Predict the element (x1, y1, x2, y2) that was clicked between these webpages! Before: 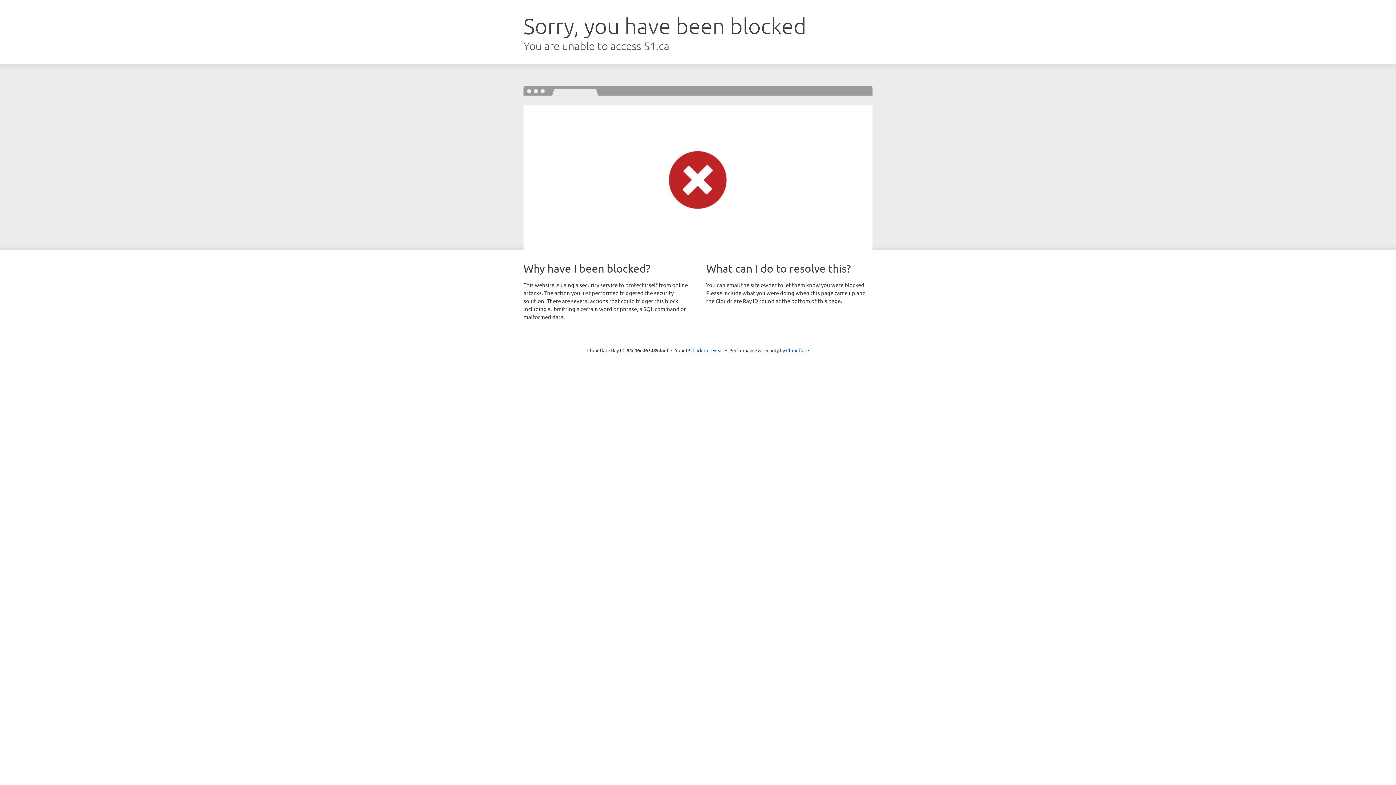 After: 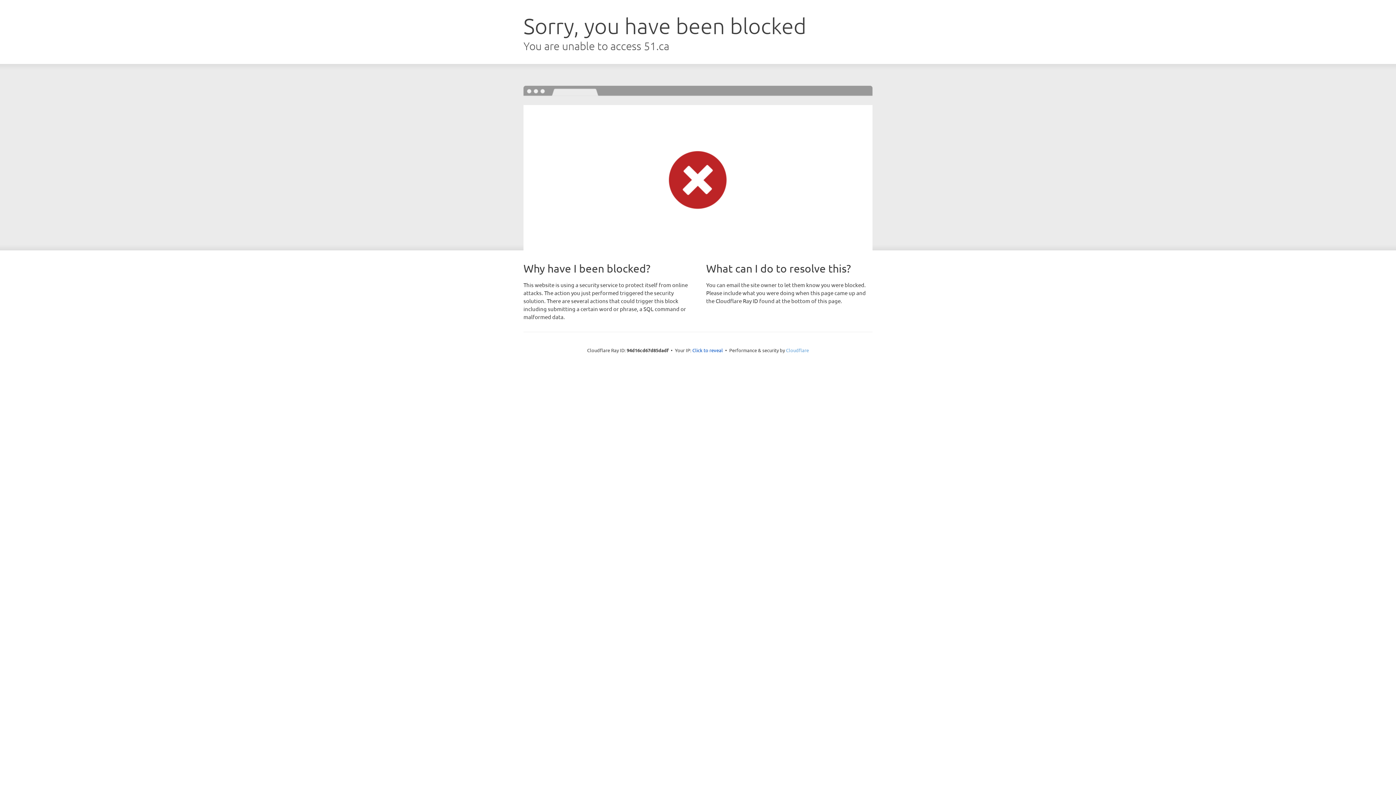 Action: bbox: (786, 347, 809, 353) label: Cloudflare